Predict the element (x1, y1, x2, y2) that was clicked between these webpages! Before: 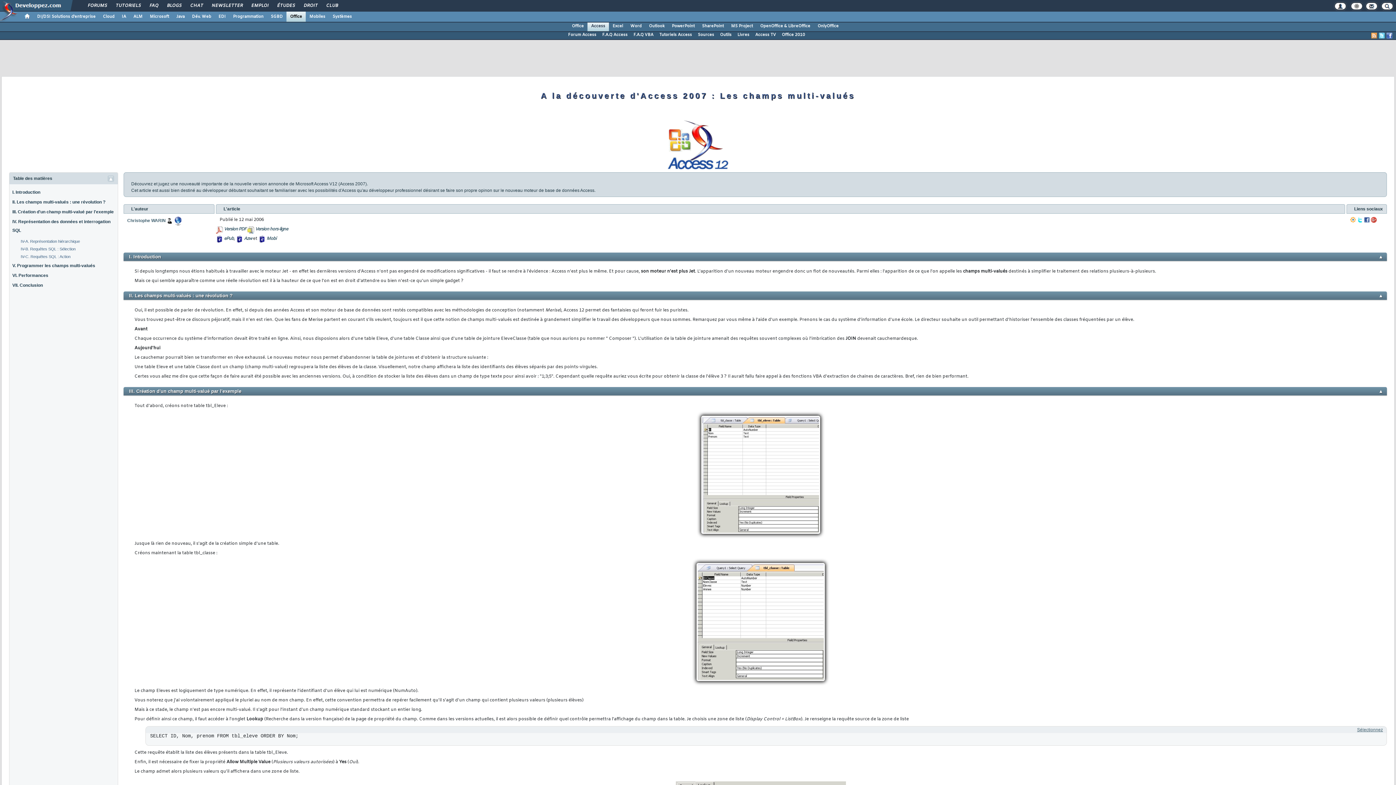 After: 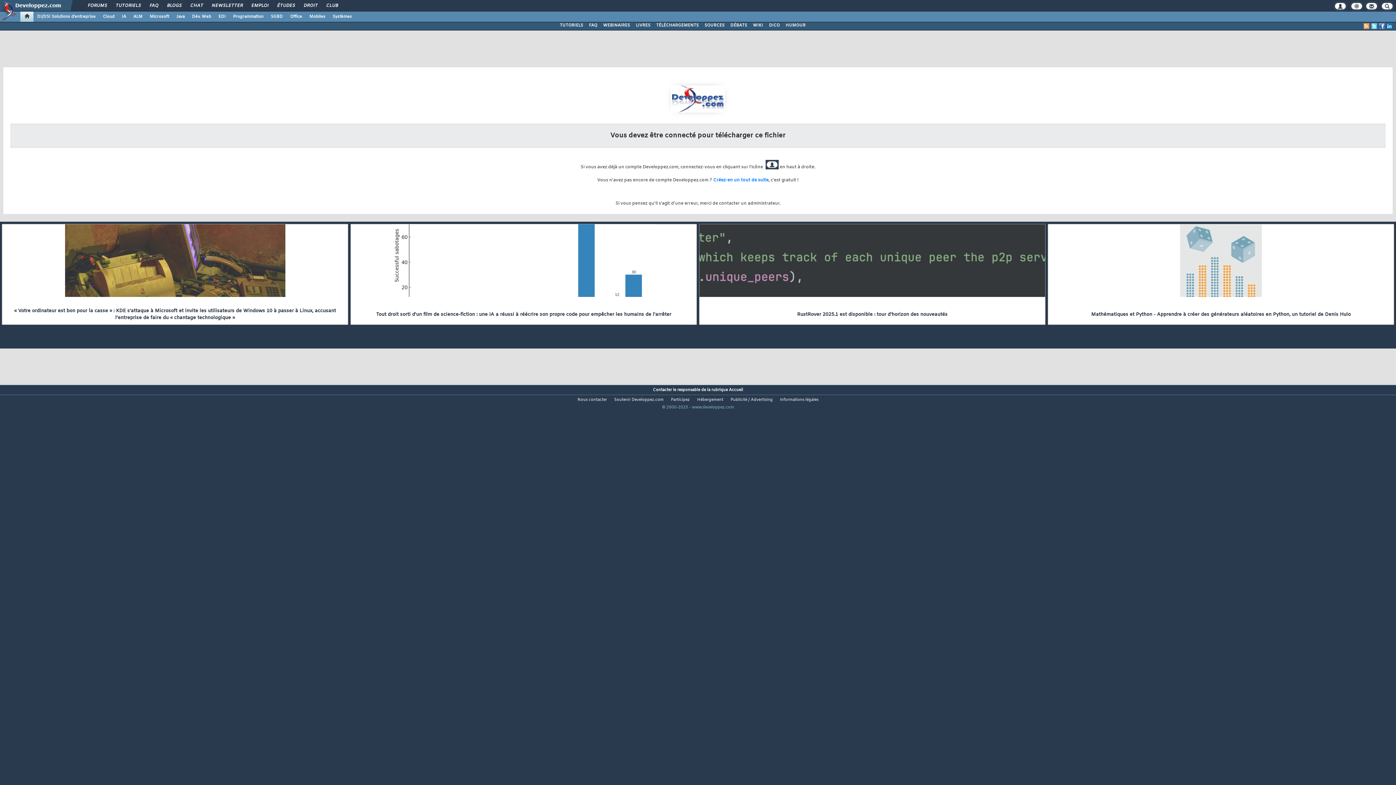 Action: label: ePub bbox: (224, 236, 233, 241)